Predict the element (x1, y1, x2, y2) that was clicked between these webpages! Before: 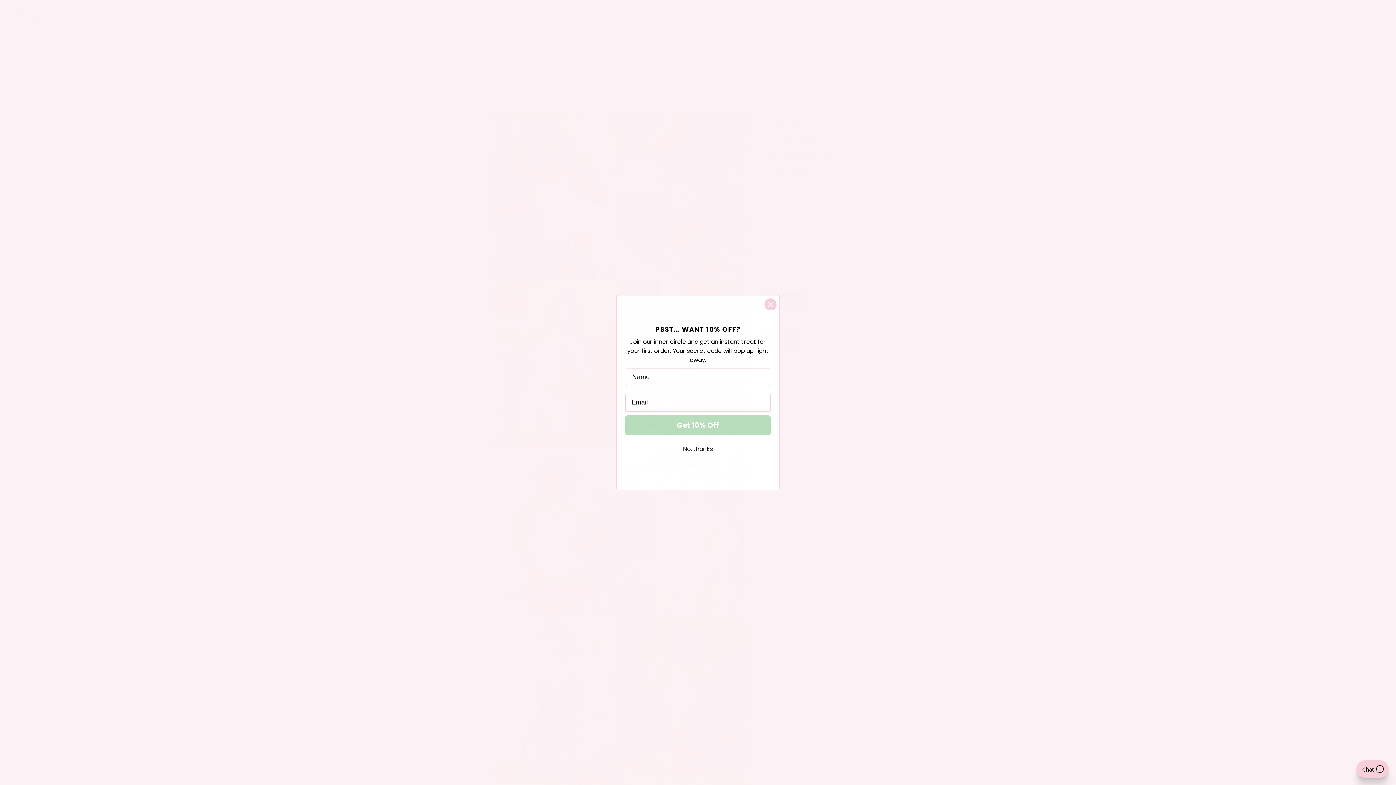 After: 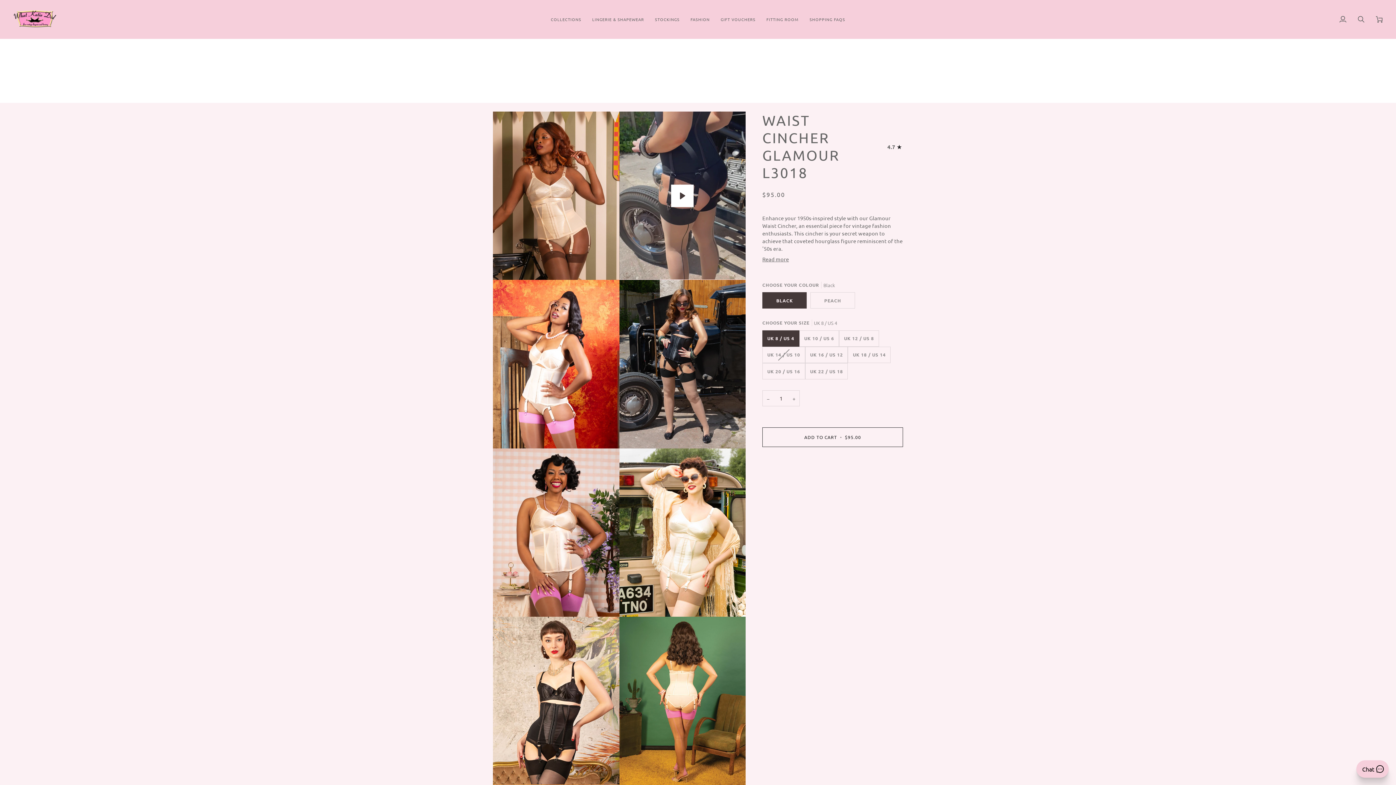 Action: label: Close dialog bbox: (764, 318, 777, 331)